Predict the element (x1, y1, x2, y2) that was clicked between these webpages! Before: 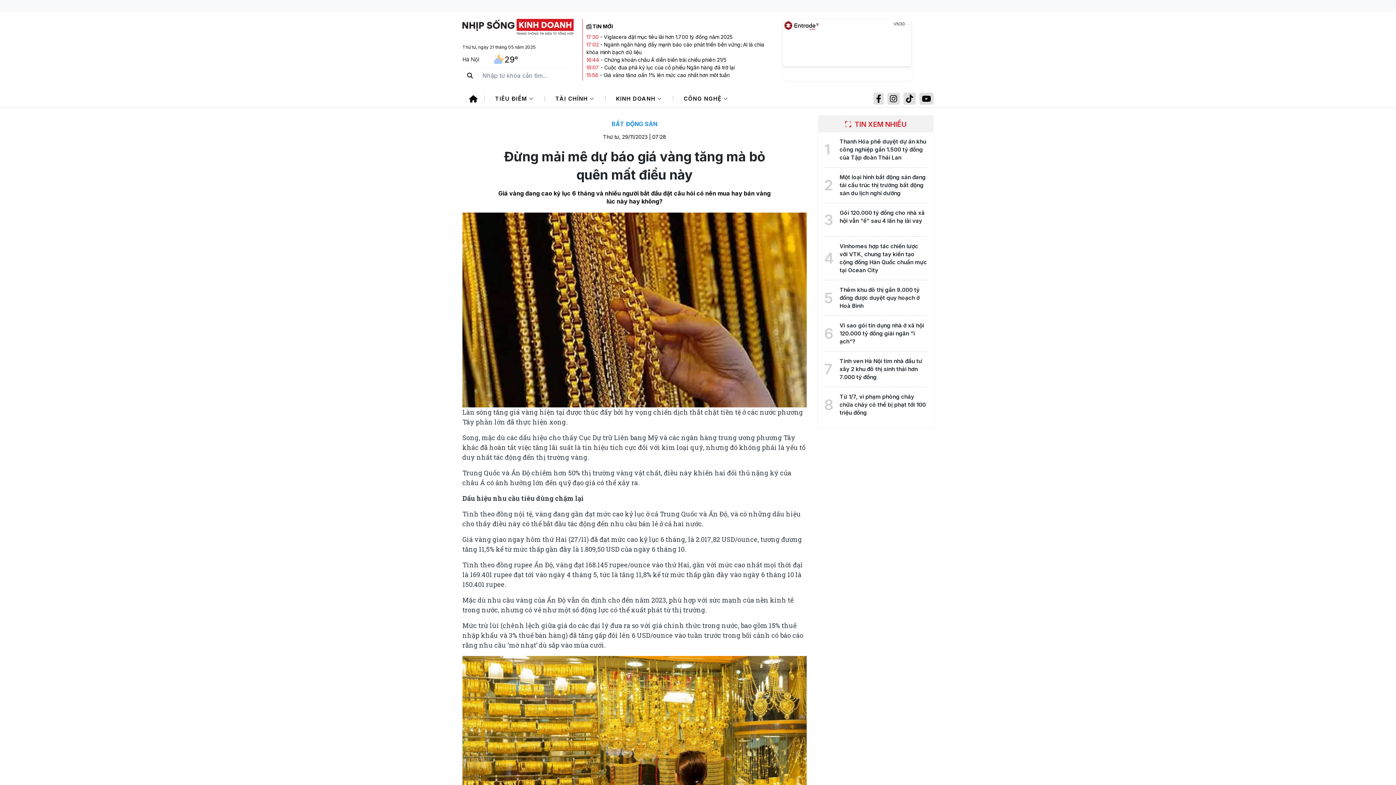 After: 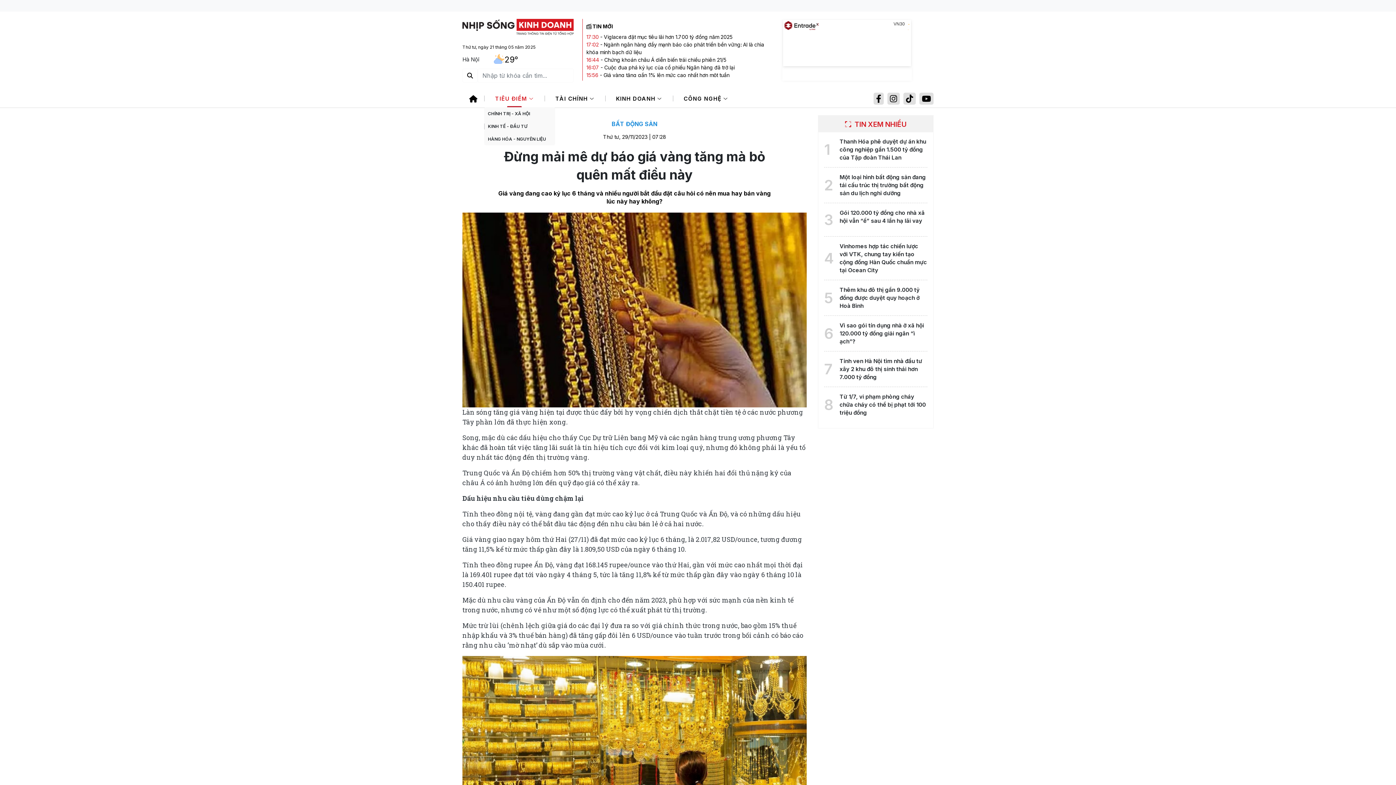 Action: bbox: (484, 89, 544, 107) label: TIÊU ĐIỂM 